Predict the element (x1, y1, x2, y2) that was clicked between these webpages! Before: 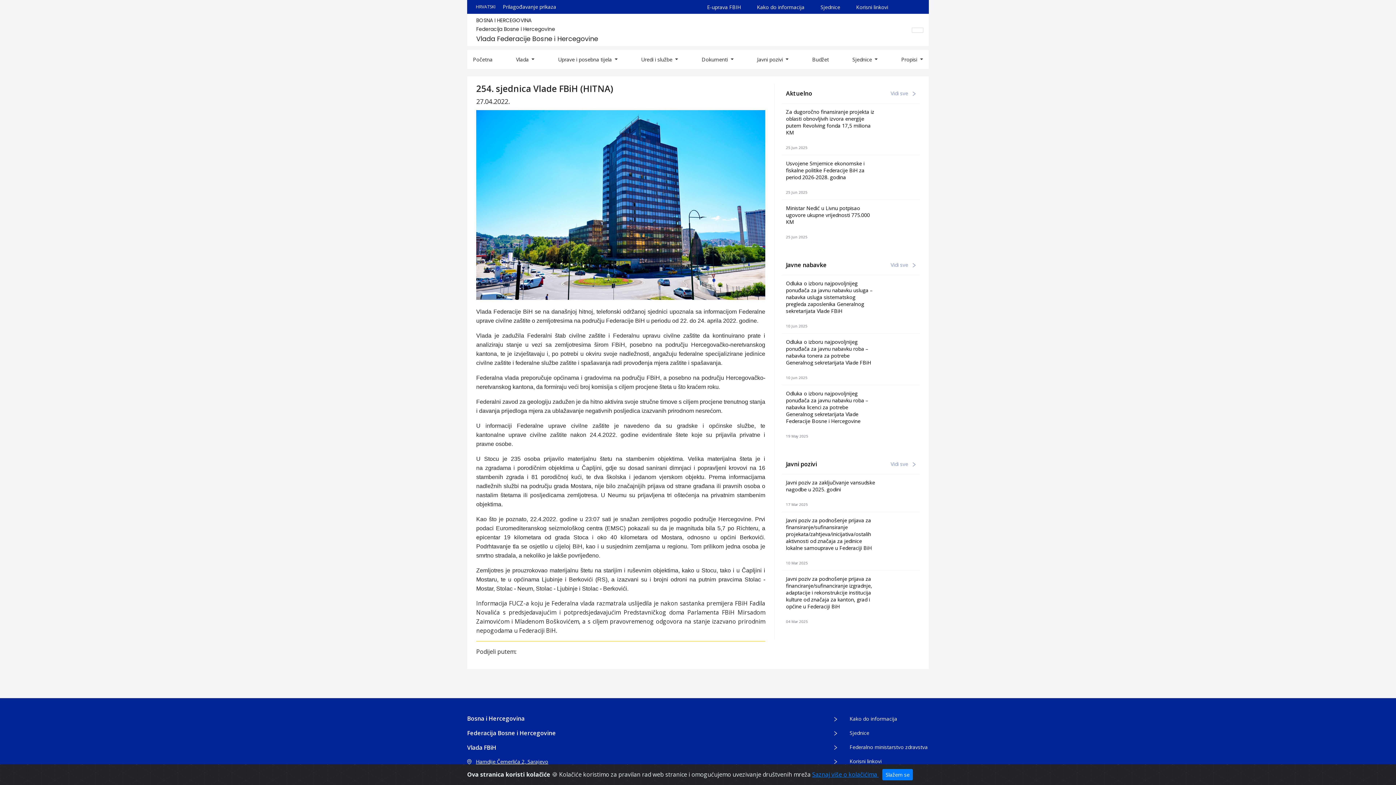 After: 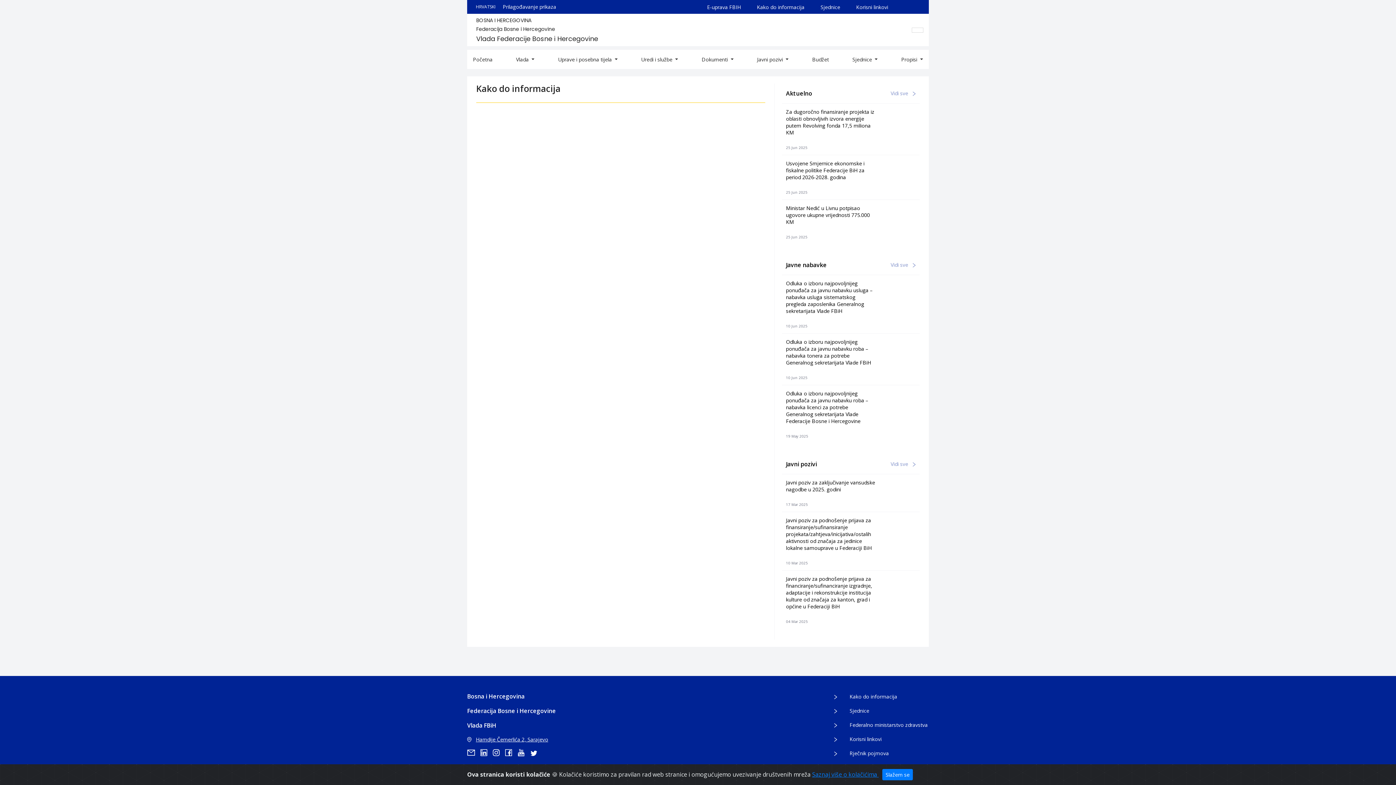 Action: label: Kako do informacija bbox: (757, 3, 804, 10)